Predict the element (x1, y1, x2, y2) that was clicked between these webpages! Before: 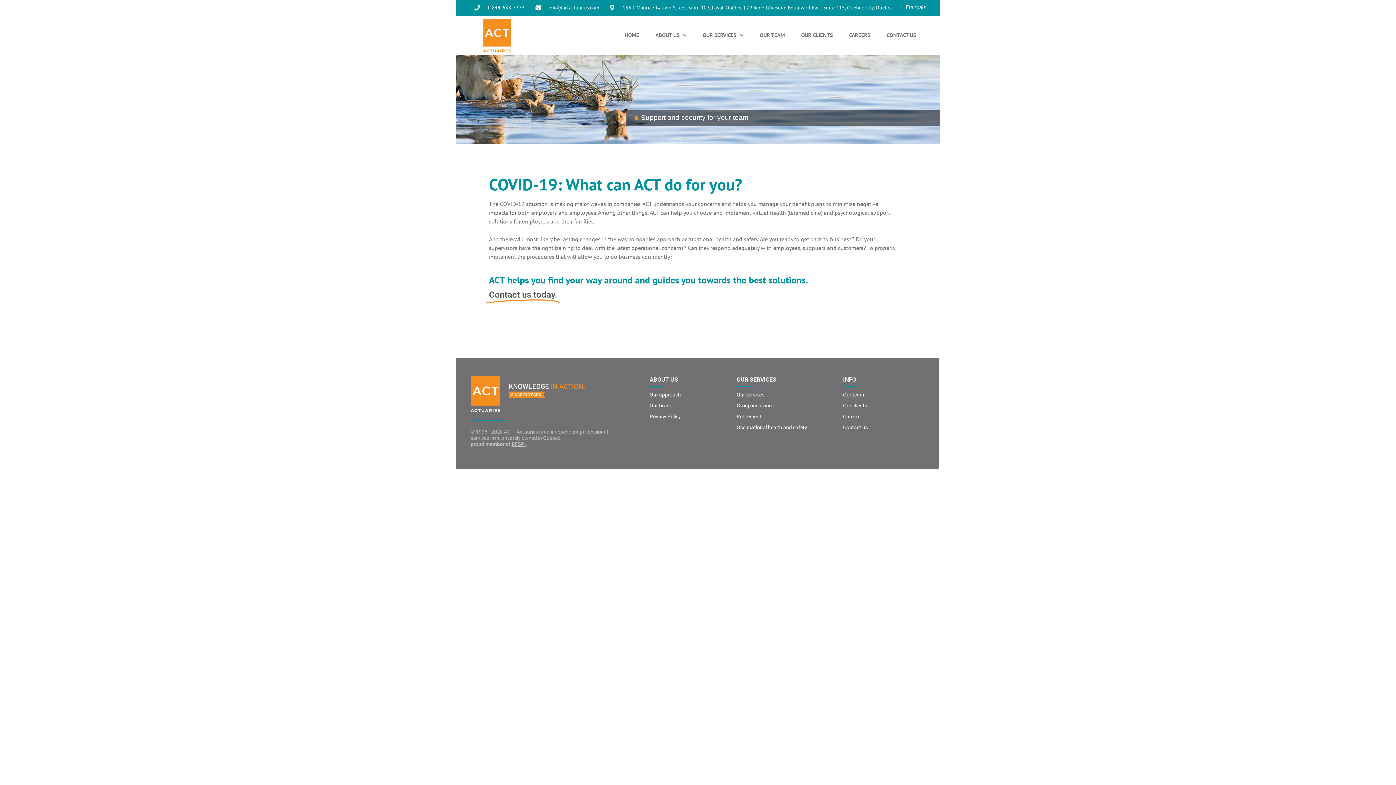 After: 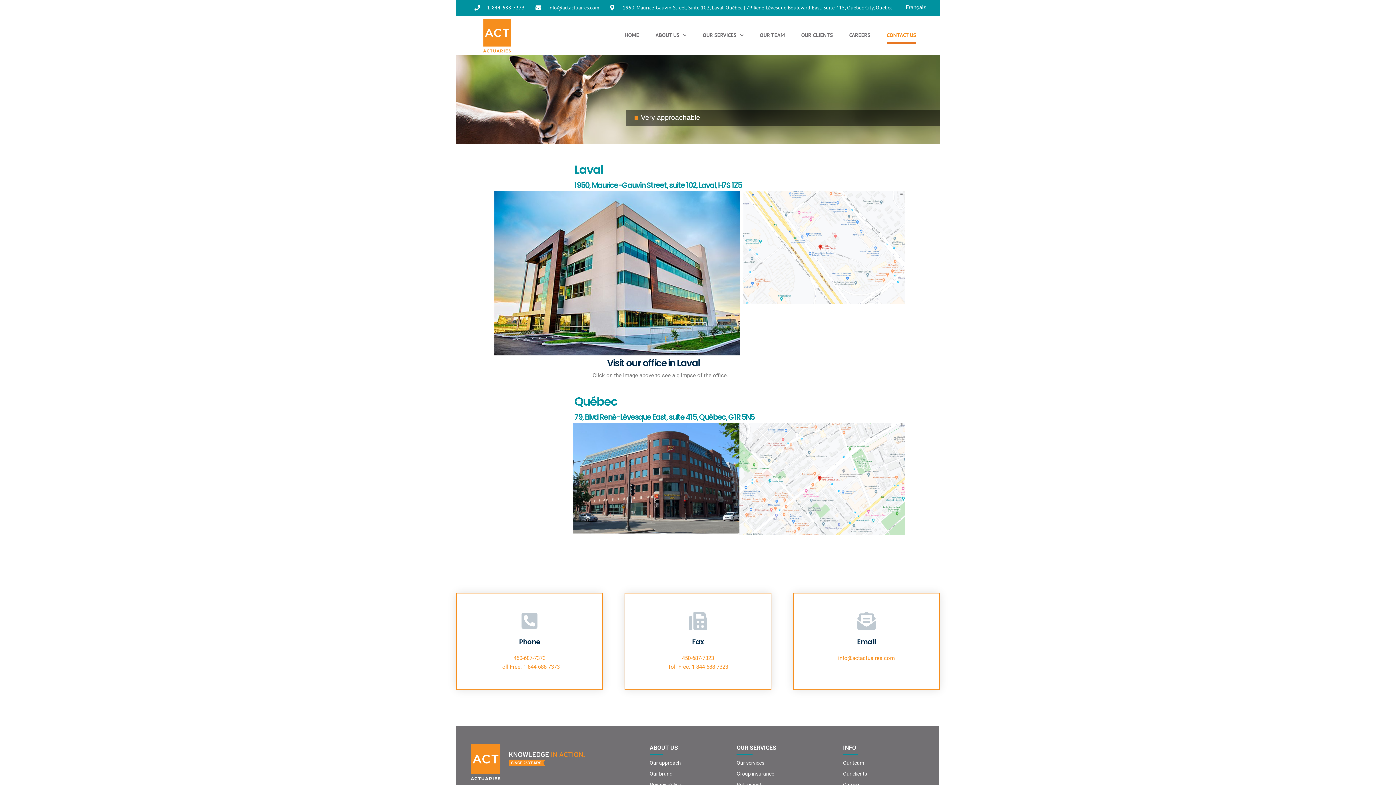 Action: bbox: (886, 26, 916, 43) label: CONTACT US